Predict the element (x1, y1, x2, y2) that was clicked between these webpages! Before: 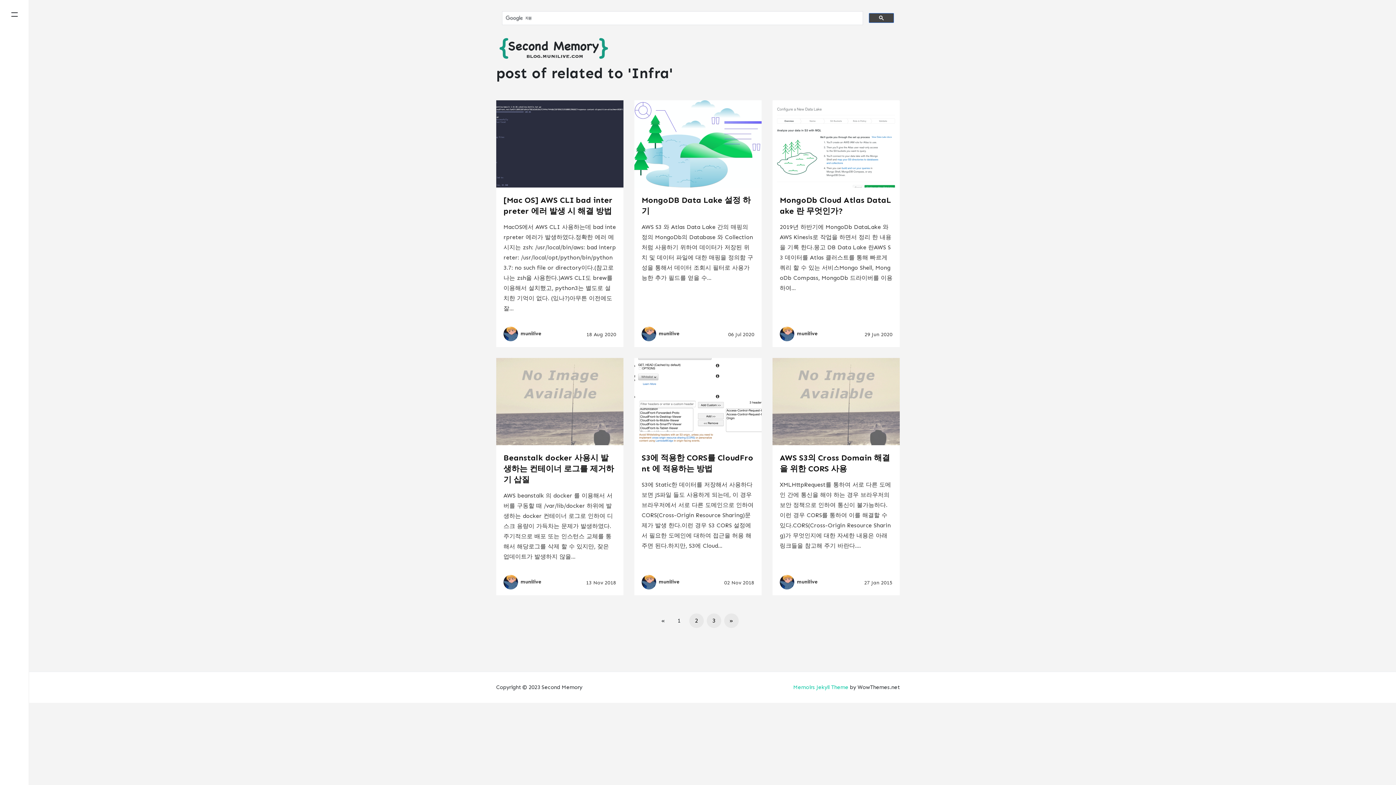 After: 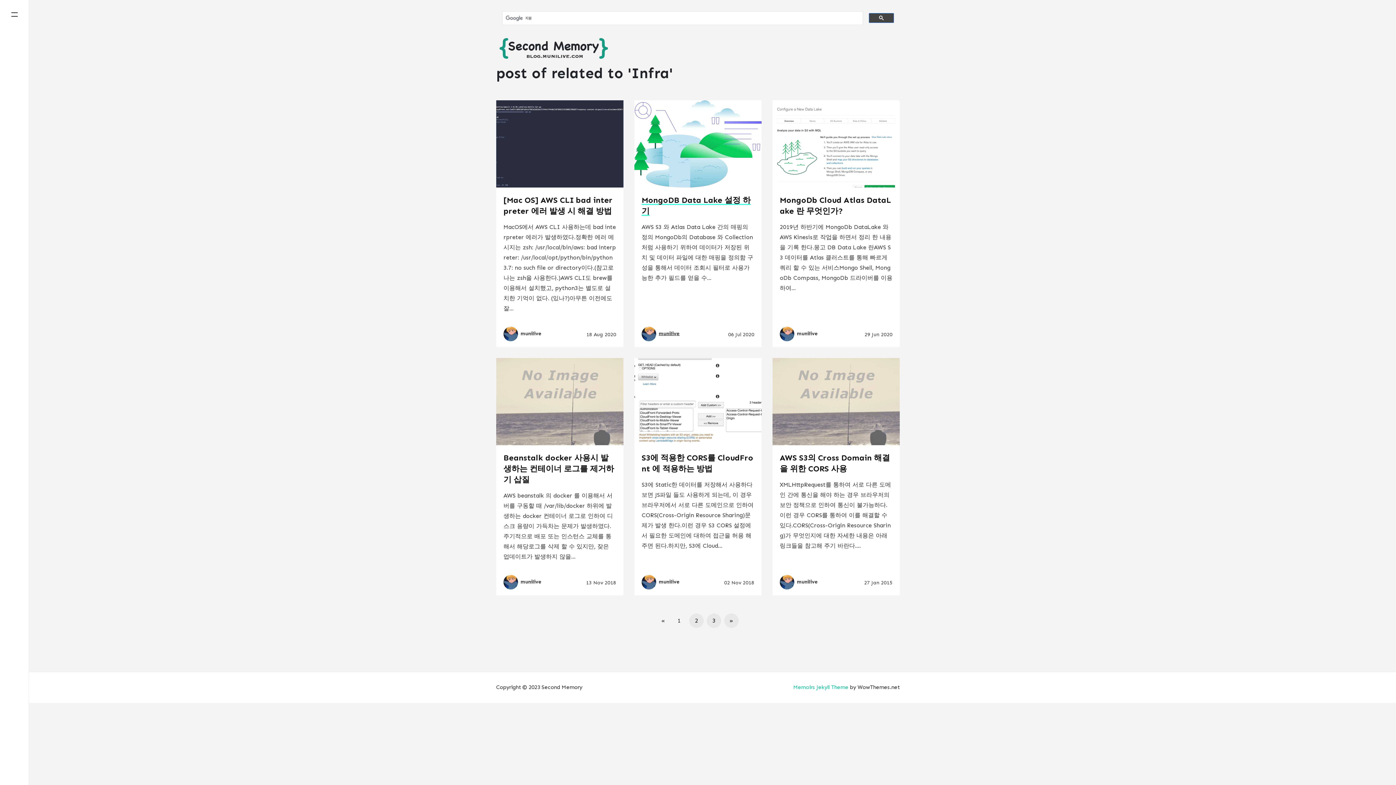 Action: label: munilive bbox: (658, 330, 680, 336)